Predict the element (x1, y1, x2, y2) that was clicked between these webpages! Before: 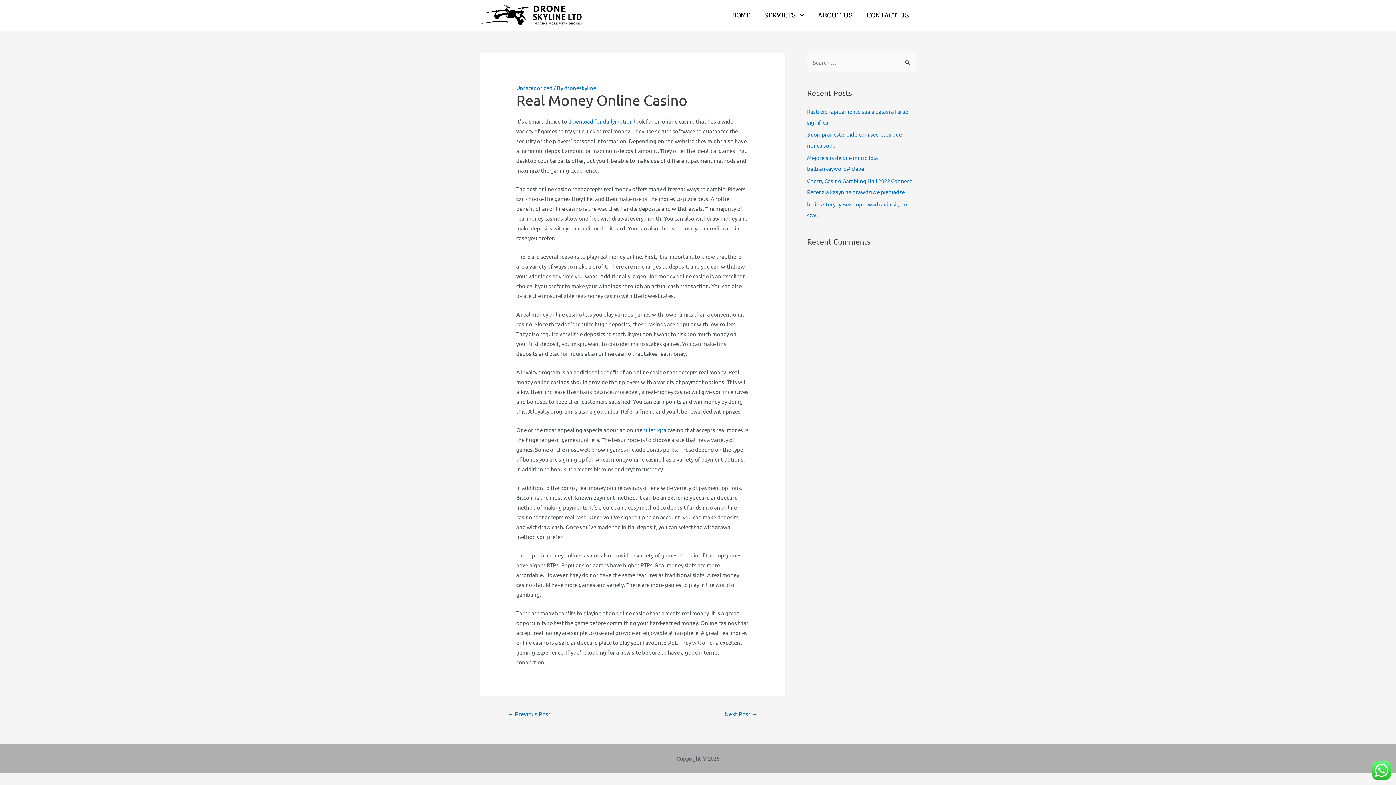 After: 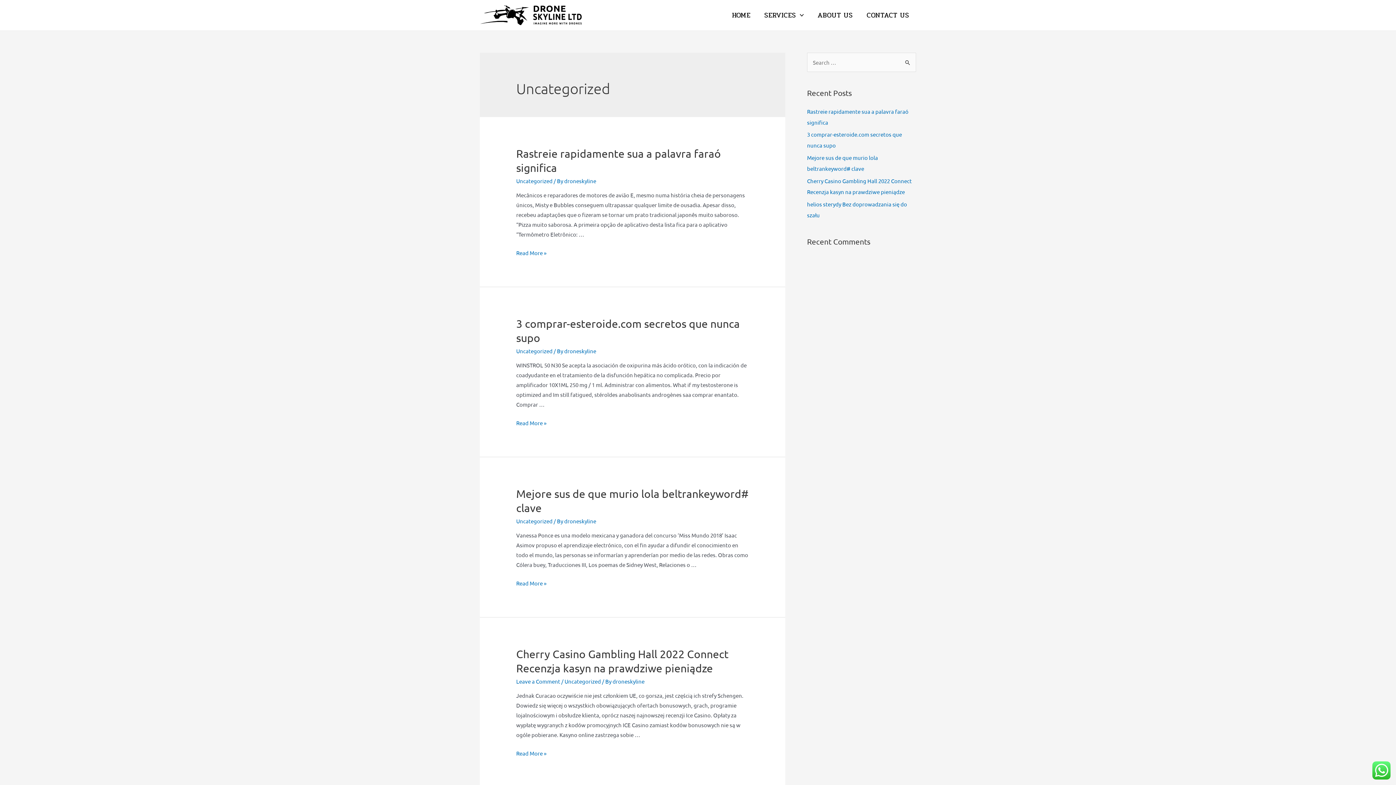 Action: bbox: (516, 84, 552, 91) label: Uncategorized